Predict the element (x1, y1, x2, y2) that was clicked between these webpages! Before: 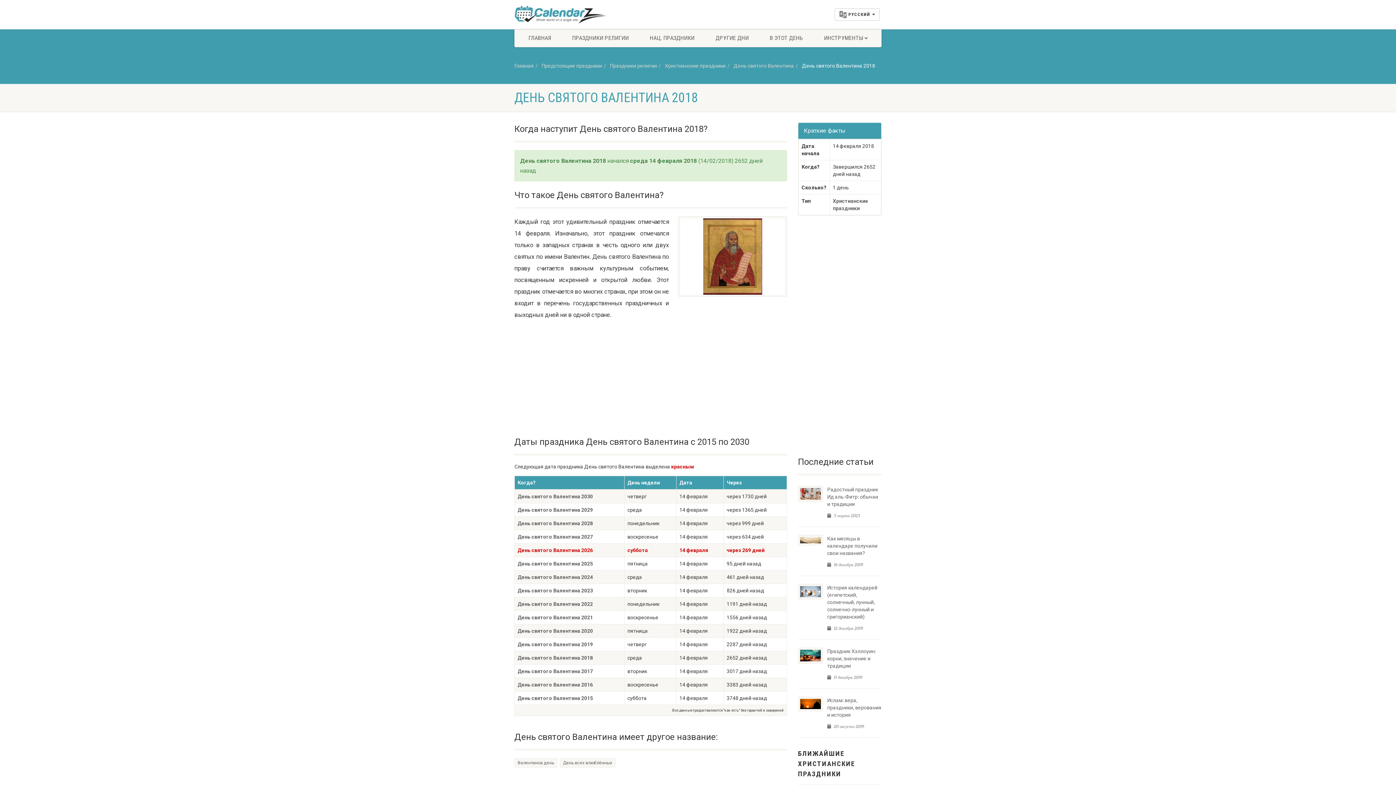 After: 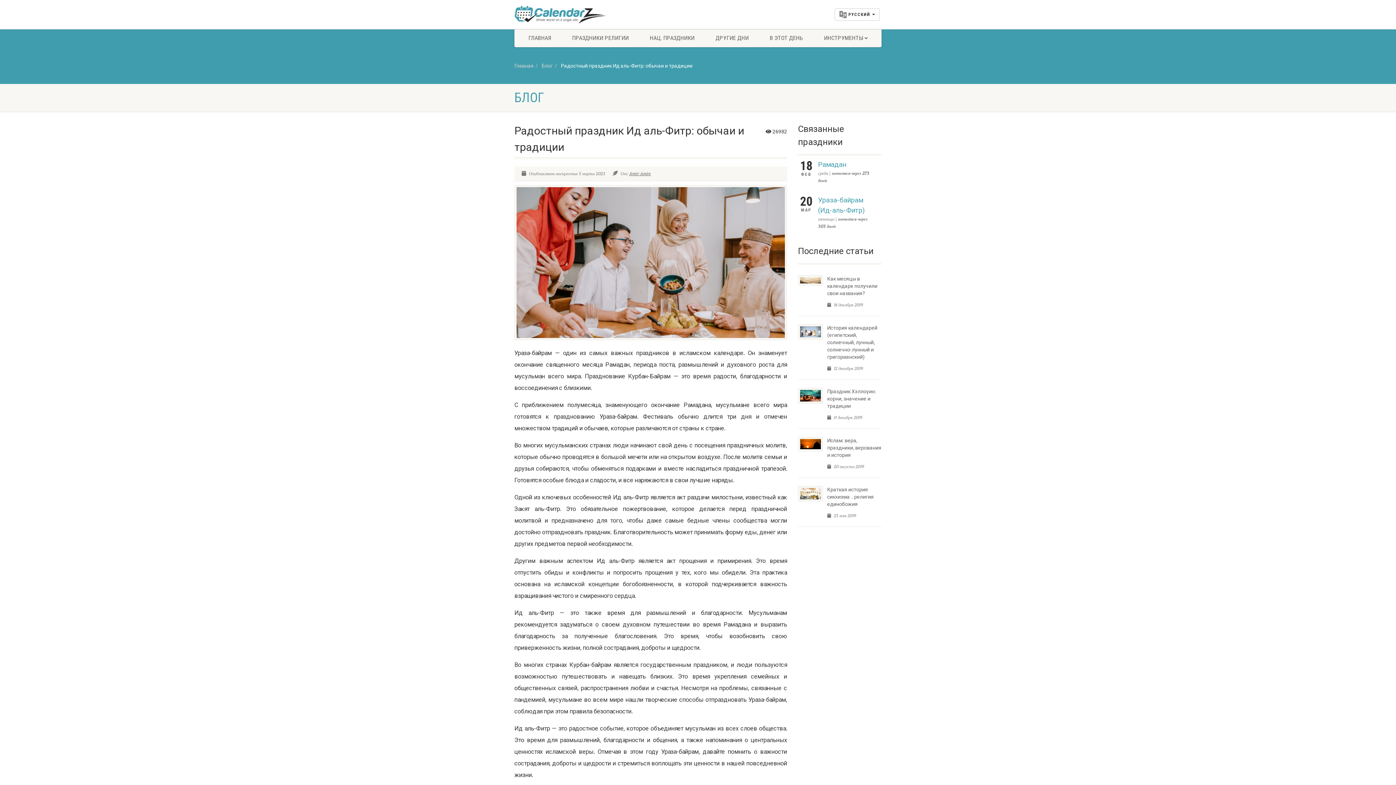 Action: bbox: (798, 483, 823, 506)